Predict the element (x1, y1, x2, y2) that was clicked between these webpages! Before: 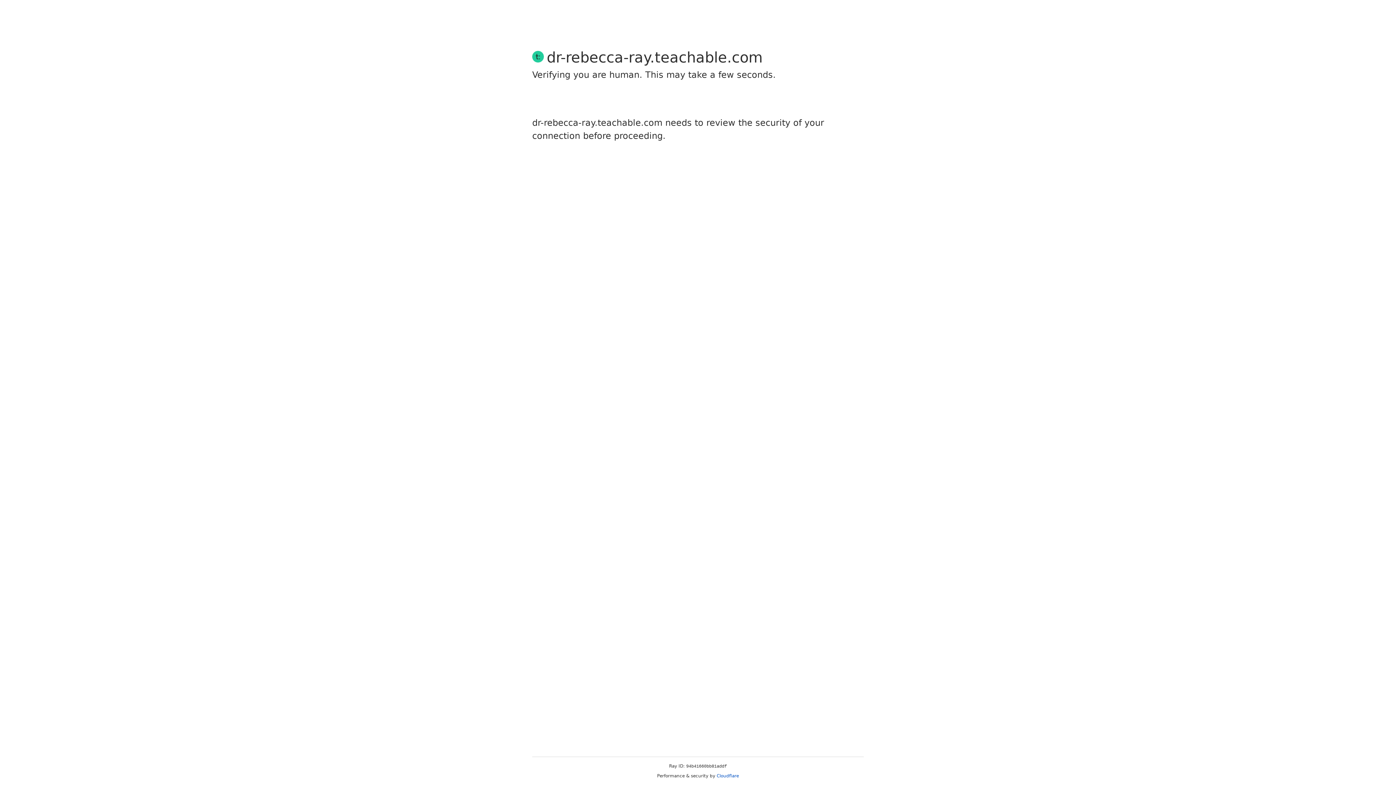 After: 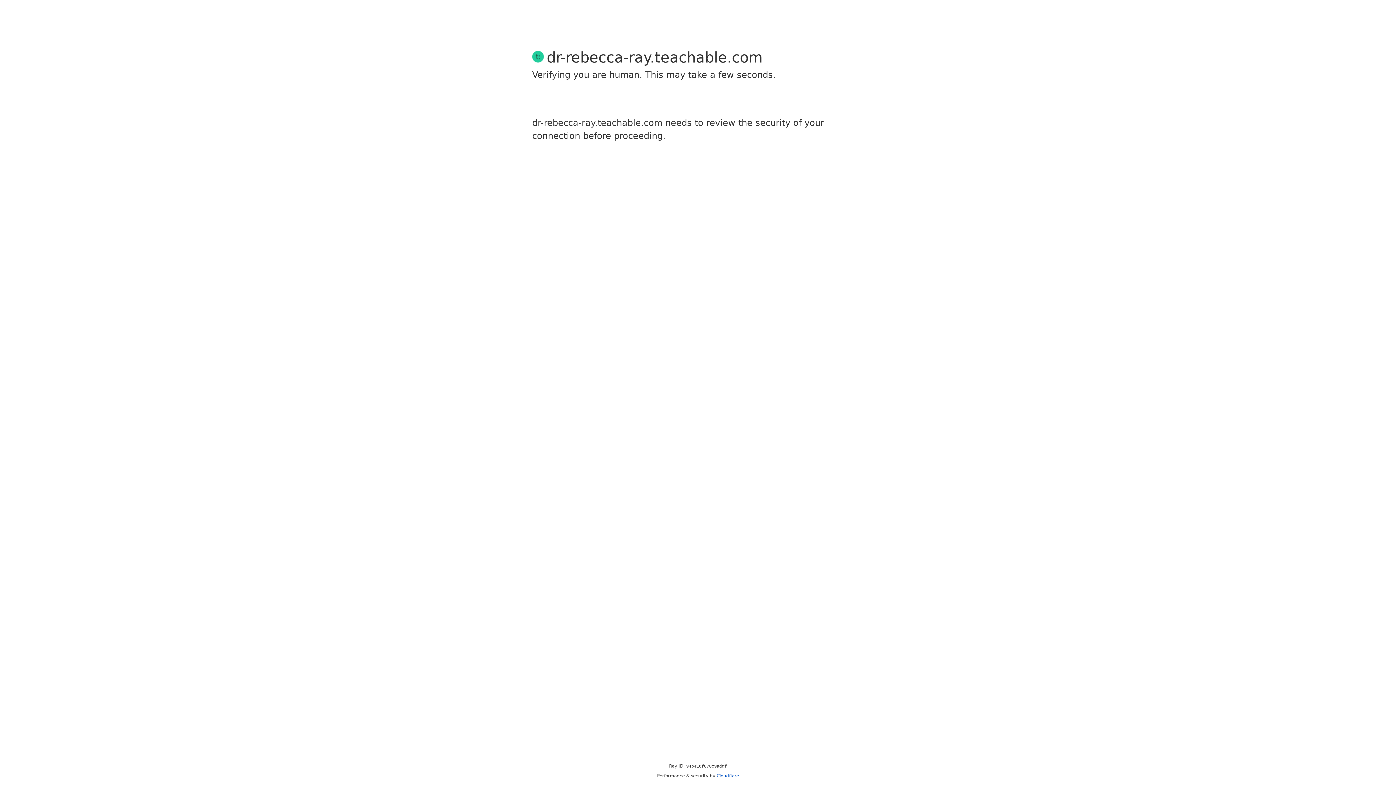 Action: bbox: (716, 773, 739, 778) label: Cloudflare